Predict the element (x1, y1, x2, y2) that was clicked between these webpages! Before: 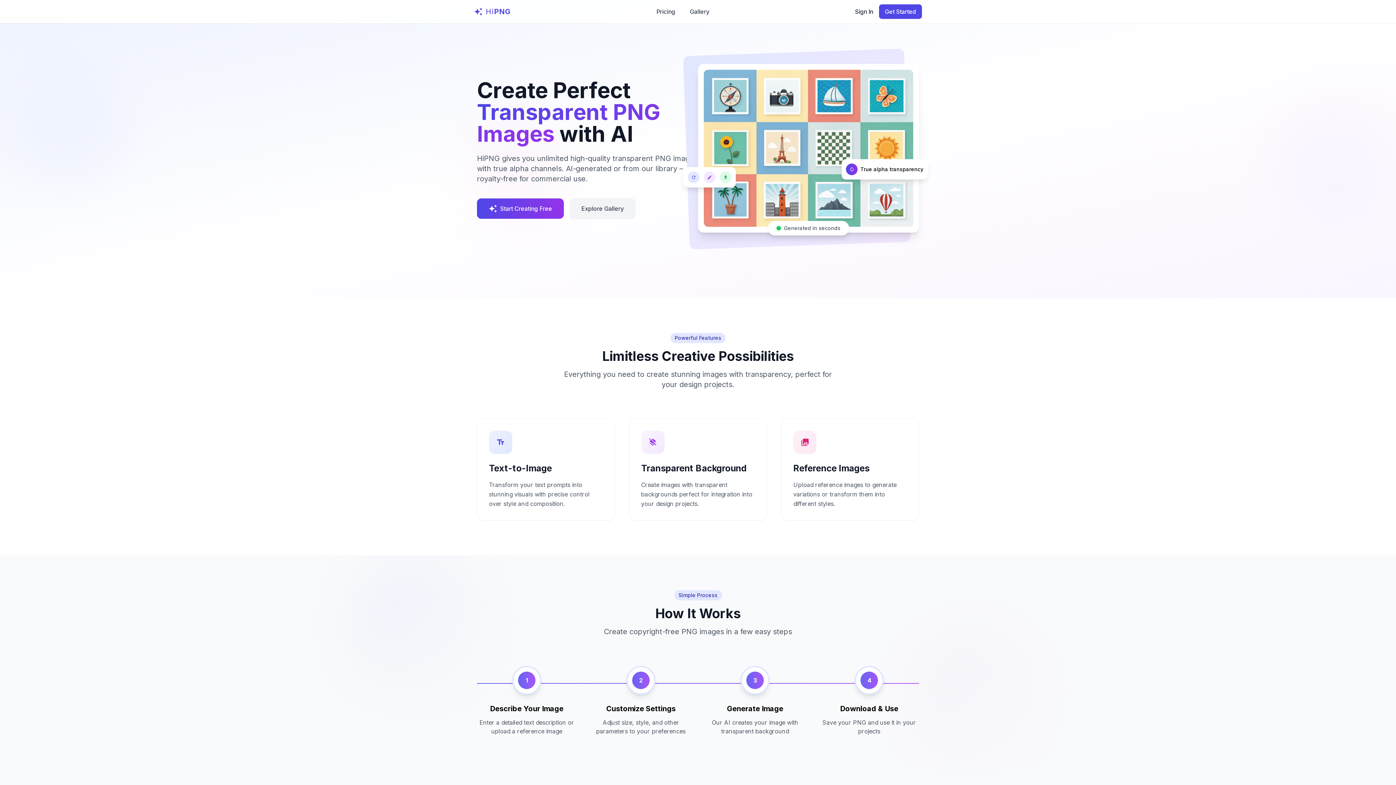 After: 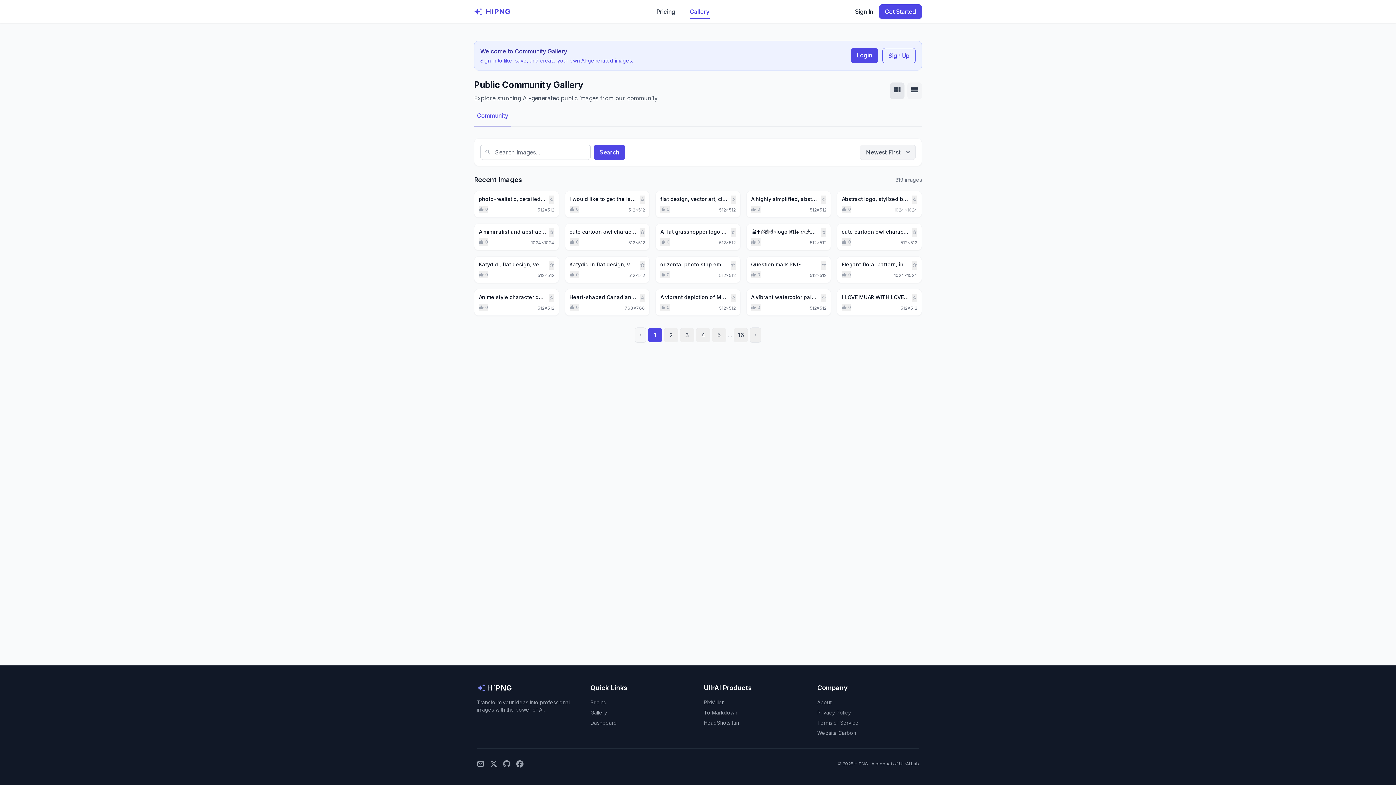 Action: bbox: (569, 198, 635, 218) label: Explore Gallery